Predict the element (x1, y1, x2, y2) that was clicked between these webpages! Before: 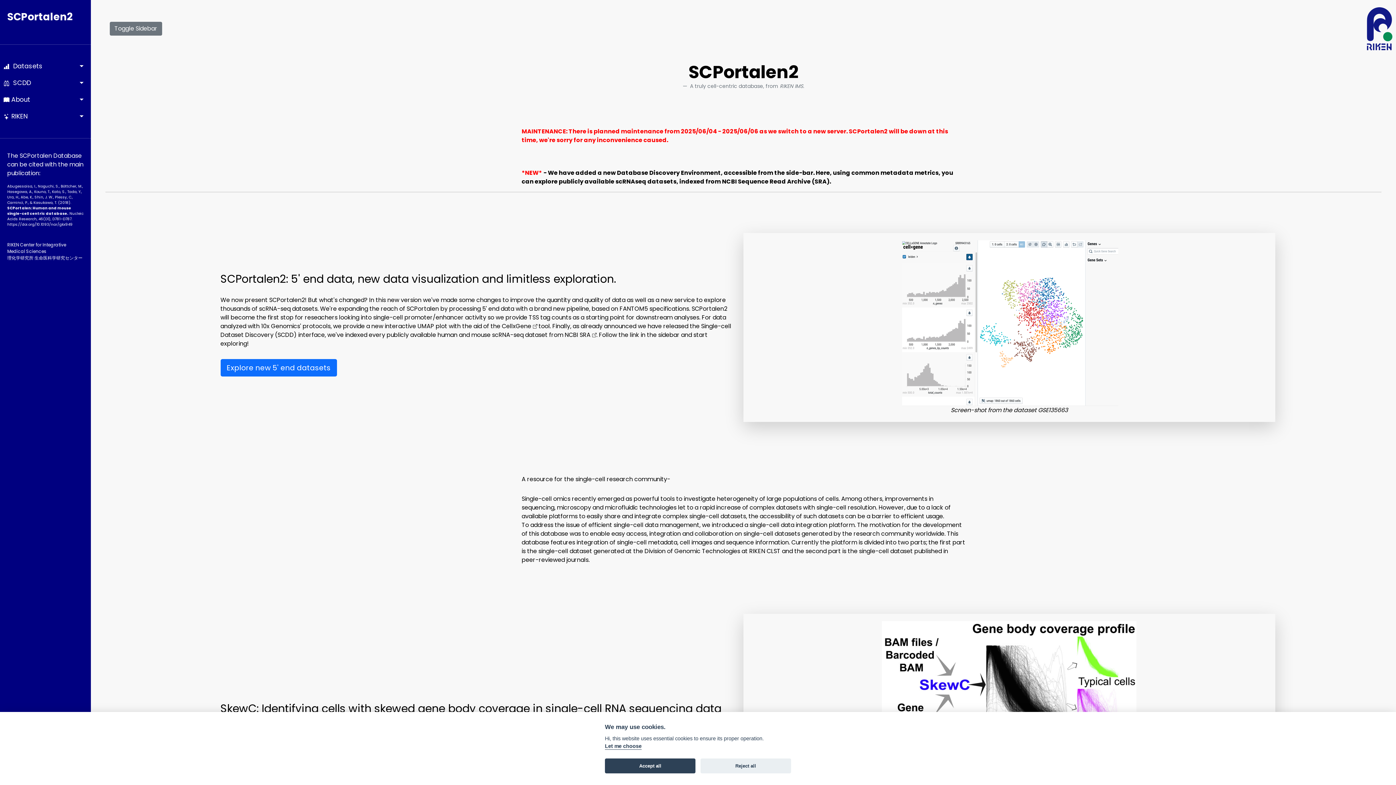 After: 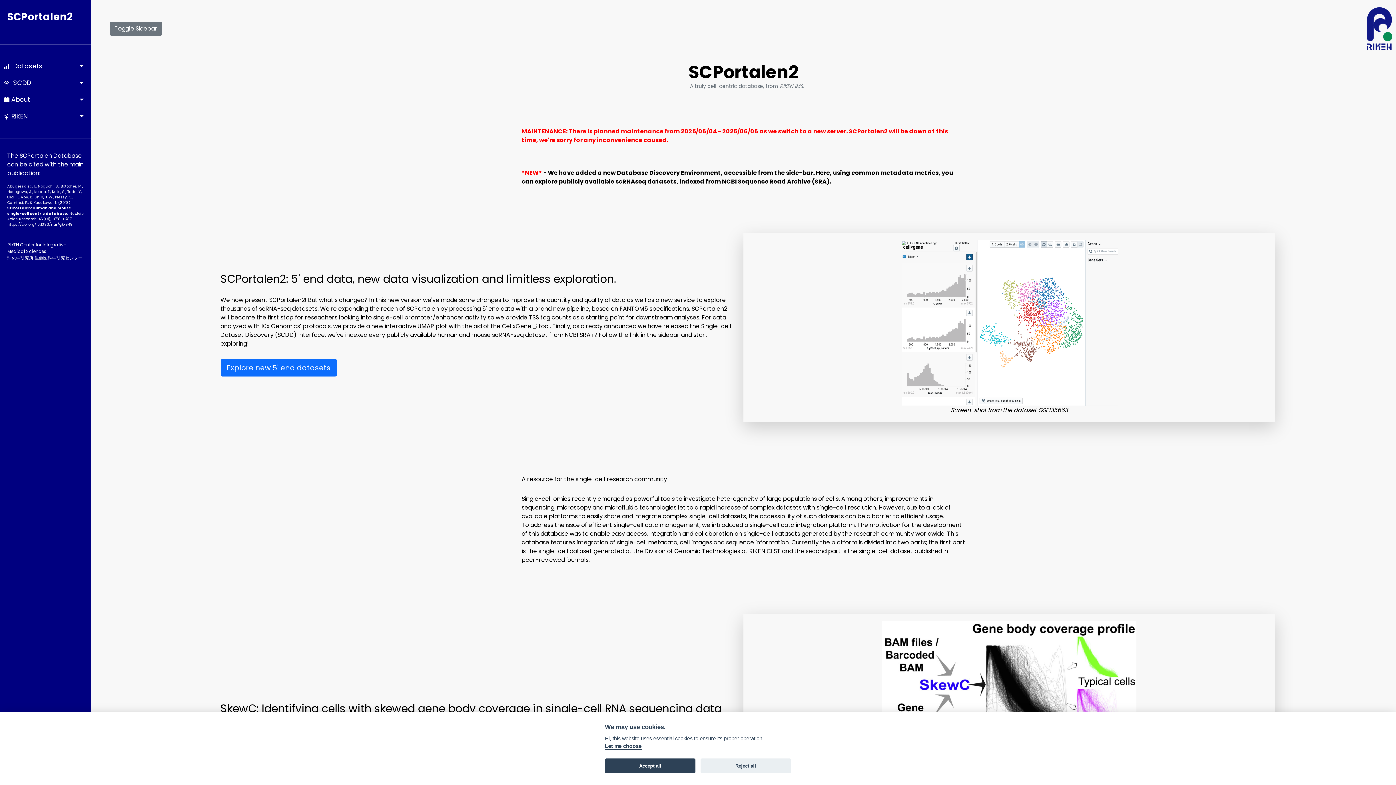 Action: bbox: (564, 330, 596, 339) label: NCBI SRA 